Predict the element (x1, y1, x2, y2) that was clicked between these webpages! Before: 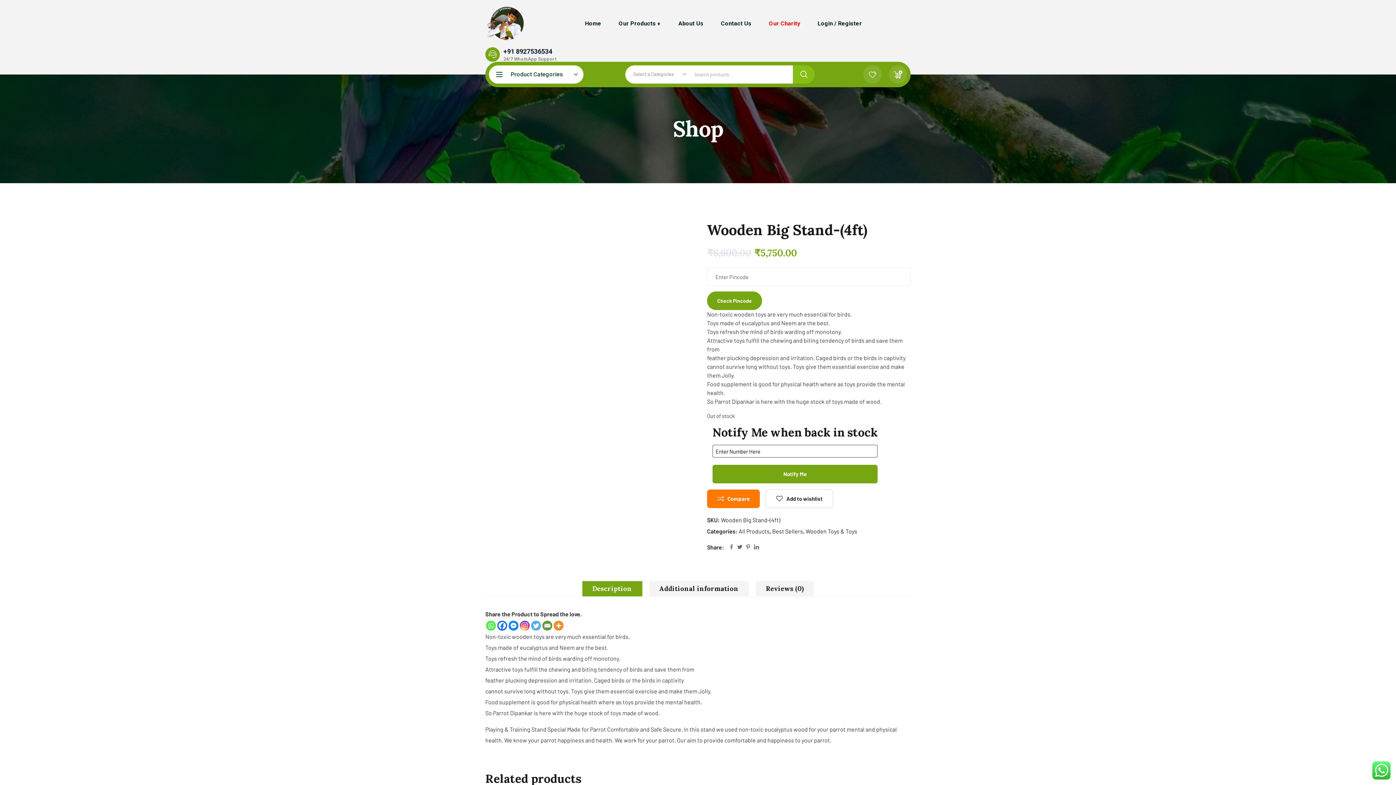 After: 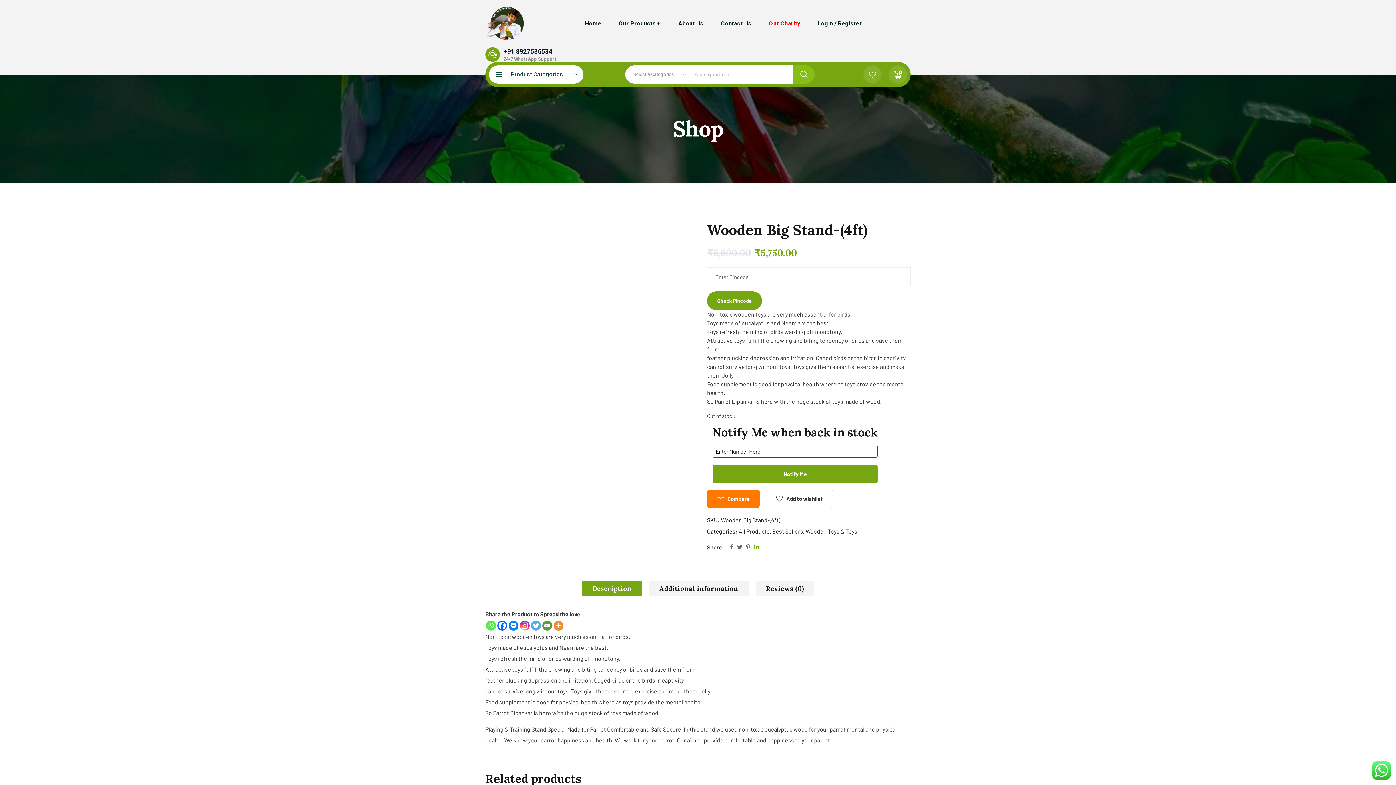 Action: bbox: (754, 544, 759, 550)